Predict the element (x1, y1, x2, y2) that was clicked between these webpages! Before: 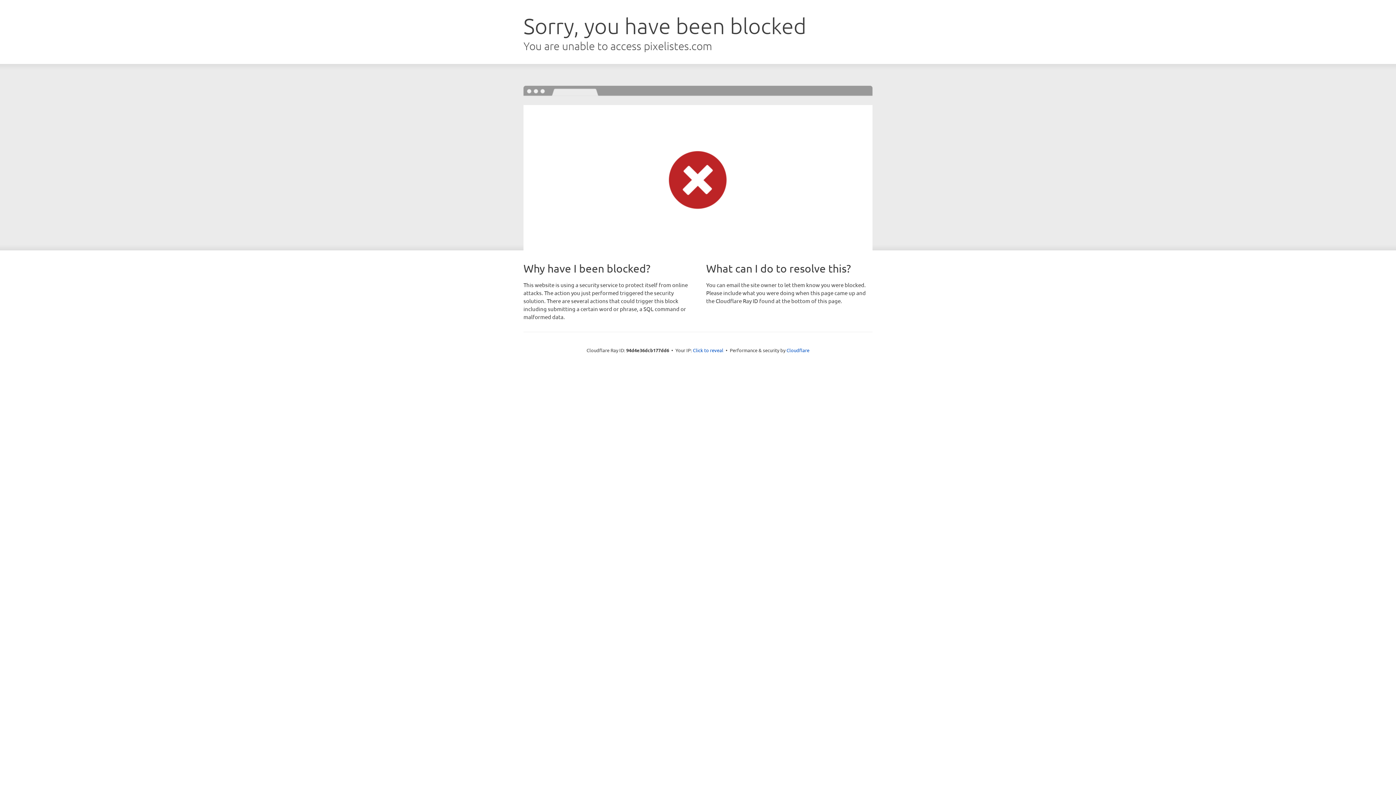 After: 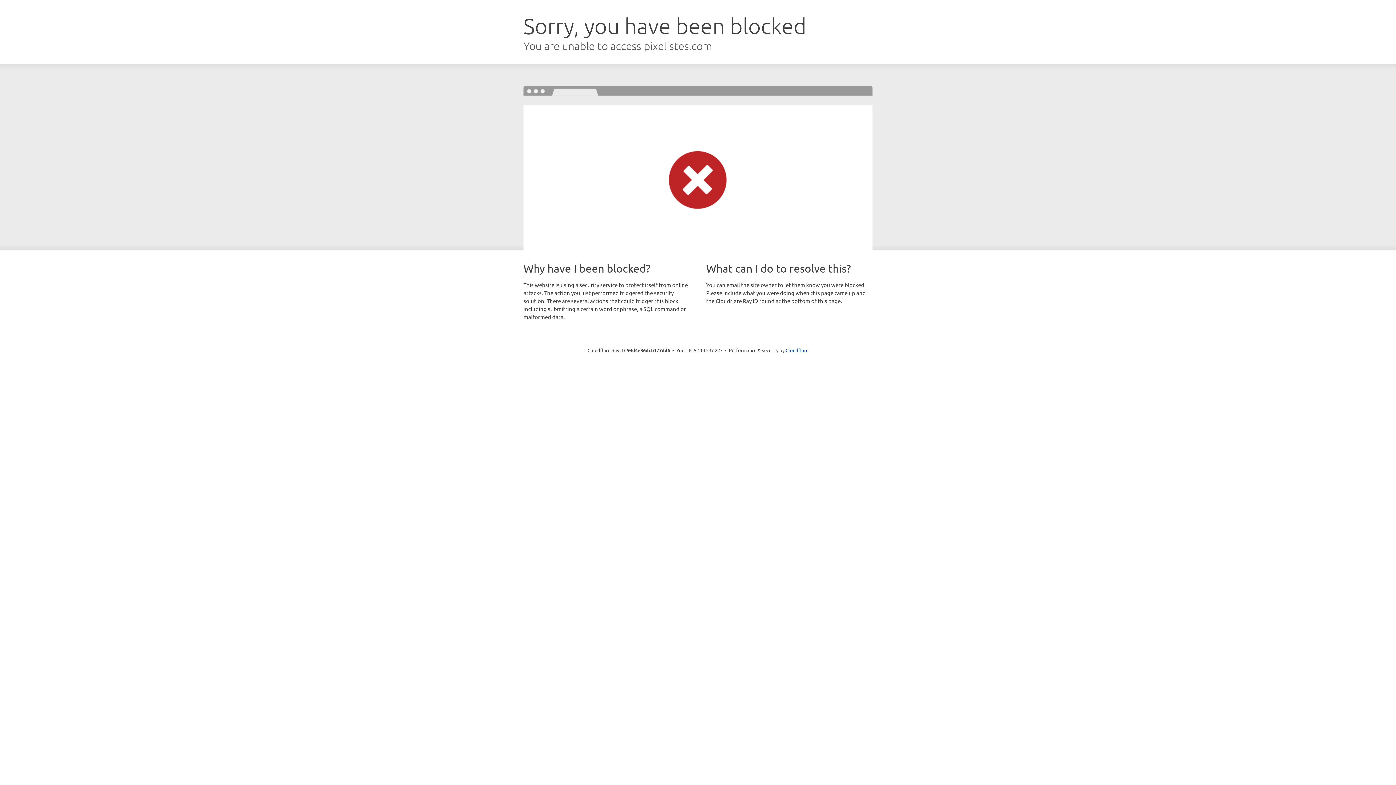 Action: bbox: (693, 346, 723, 353) label: Click to reveal